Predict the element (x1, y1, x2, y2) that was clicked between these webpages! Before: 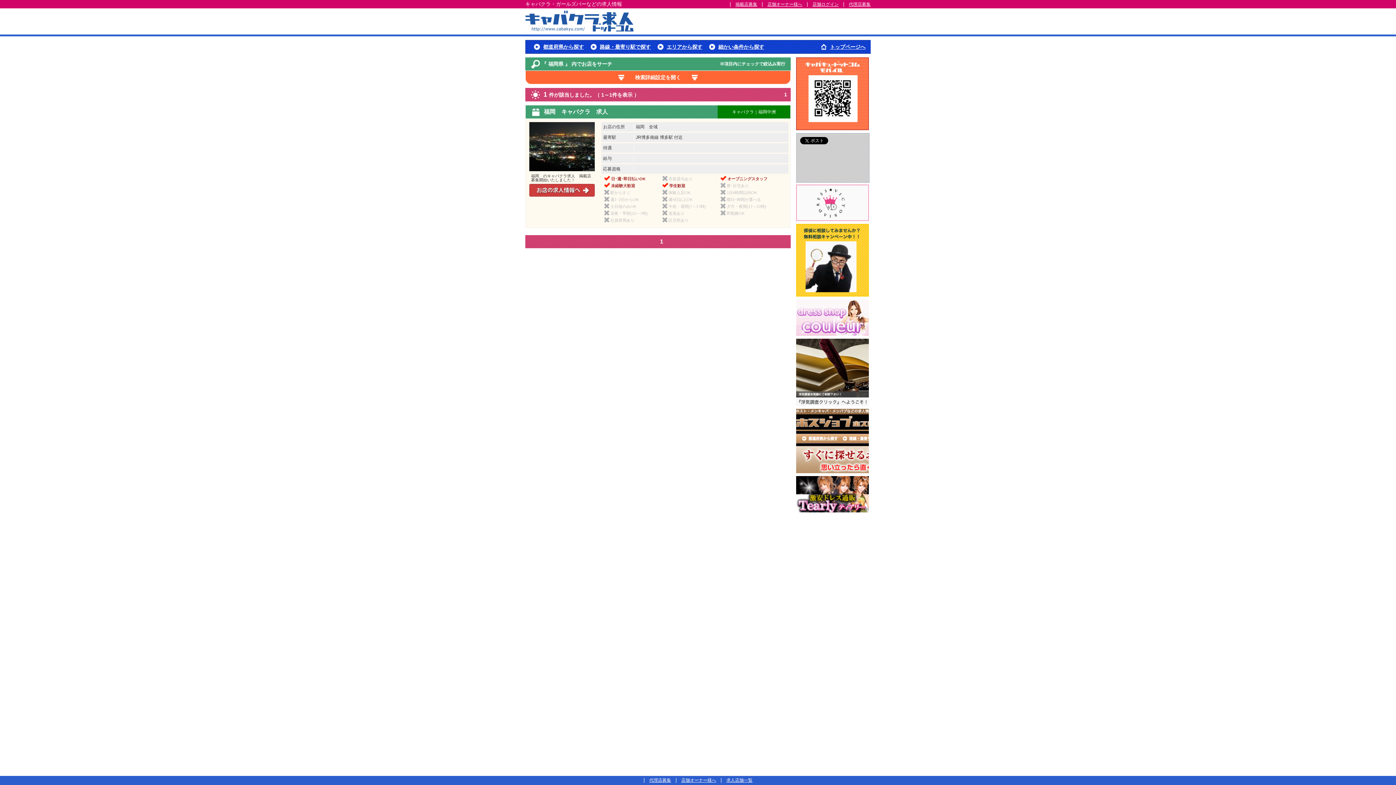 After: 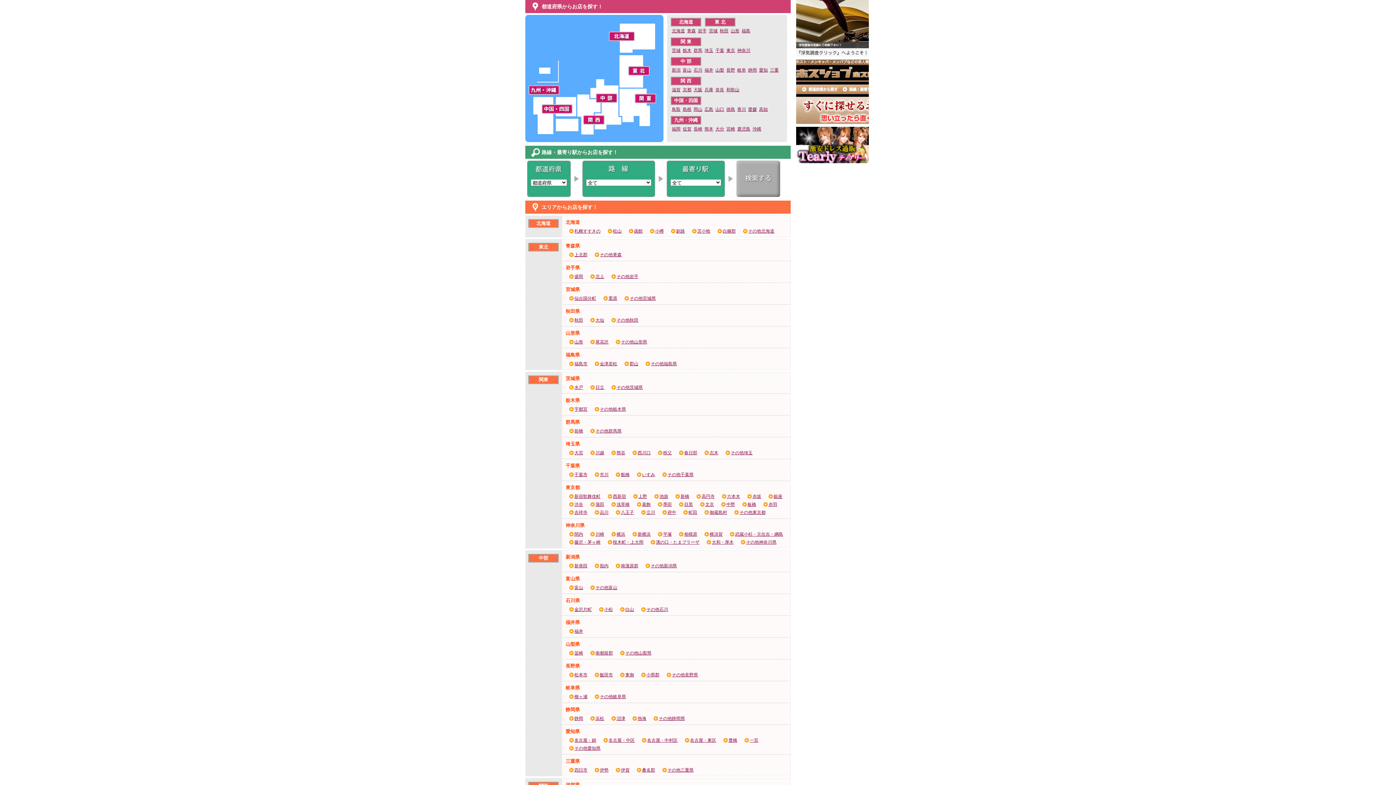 Action: bbox: (543, 44, 584, 49) label: 都道府県から探す